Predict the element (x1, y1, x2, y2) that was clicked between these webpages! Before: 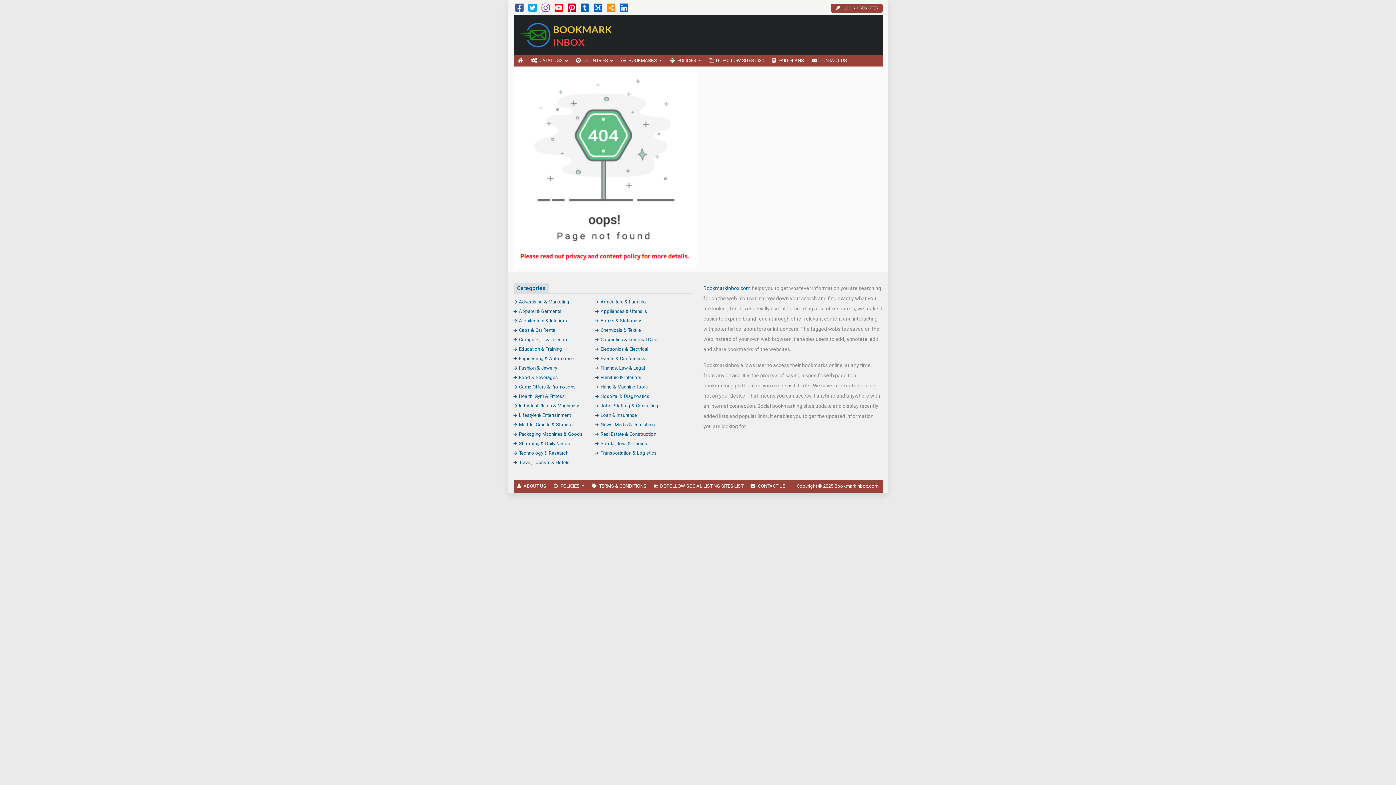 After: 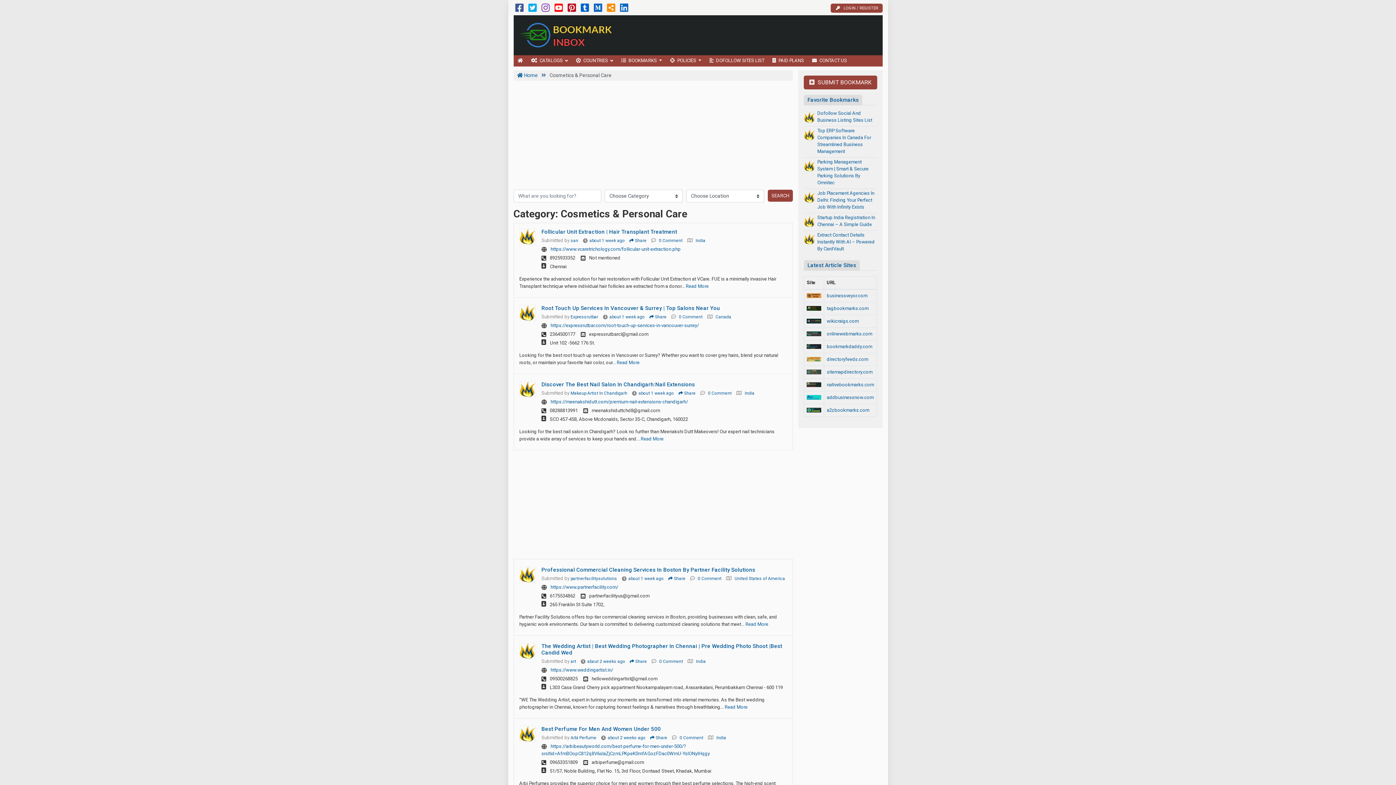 Action: bbox: (595, 336, 657, 342) label: Cosmetics & Personal Care